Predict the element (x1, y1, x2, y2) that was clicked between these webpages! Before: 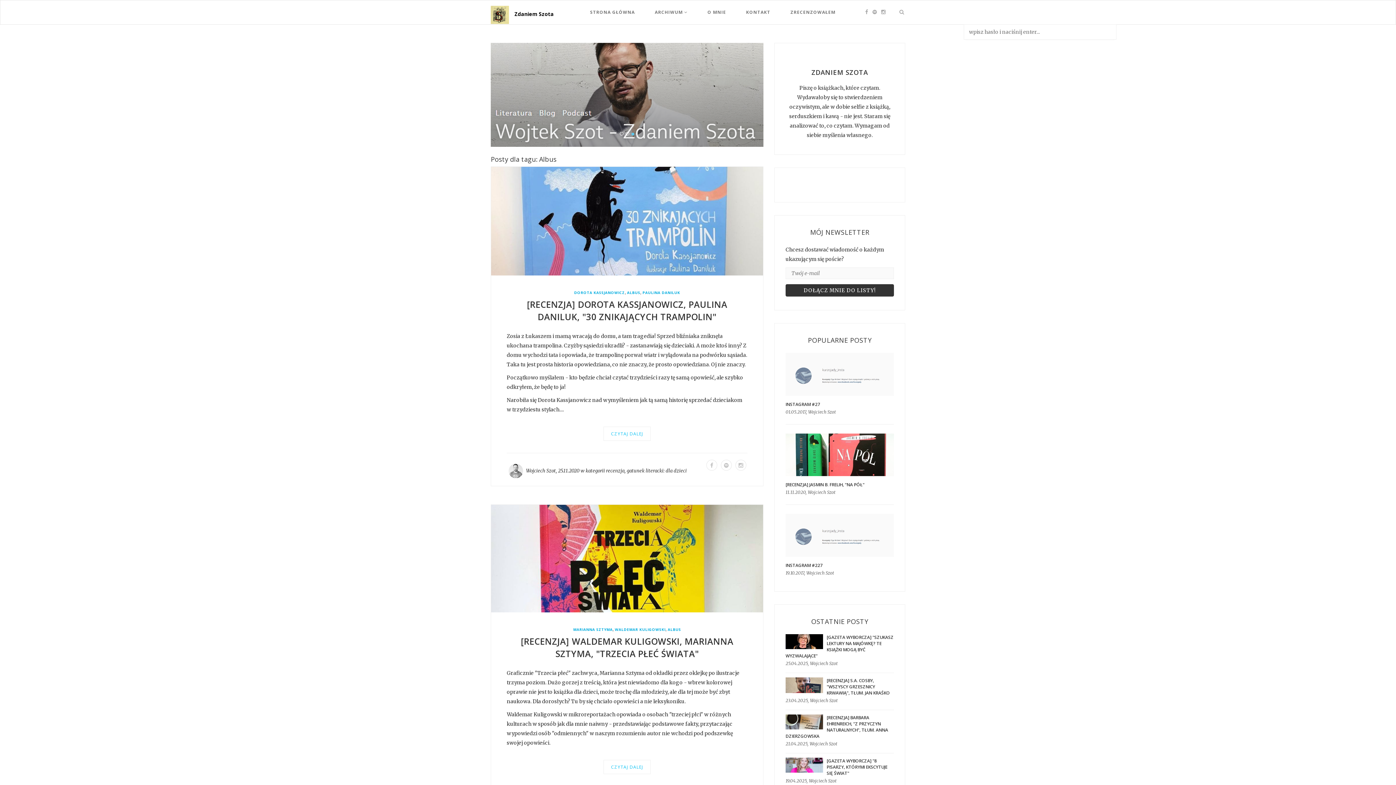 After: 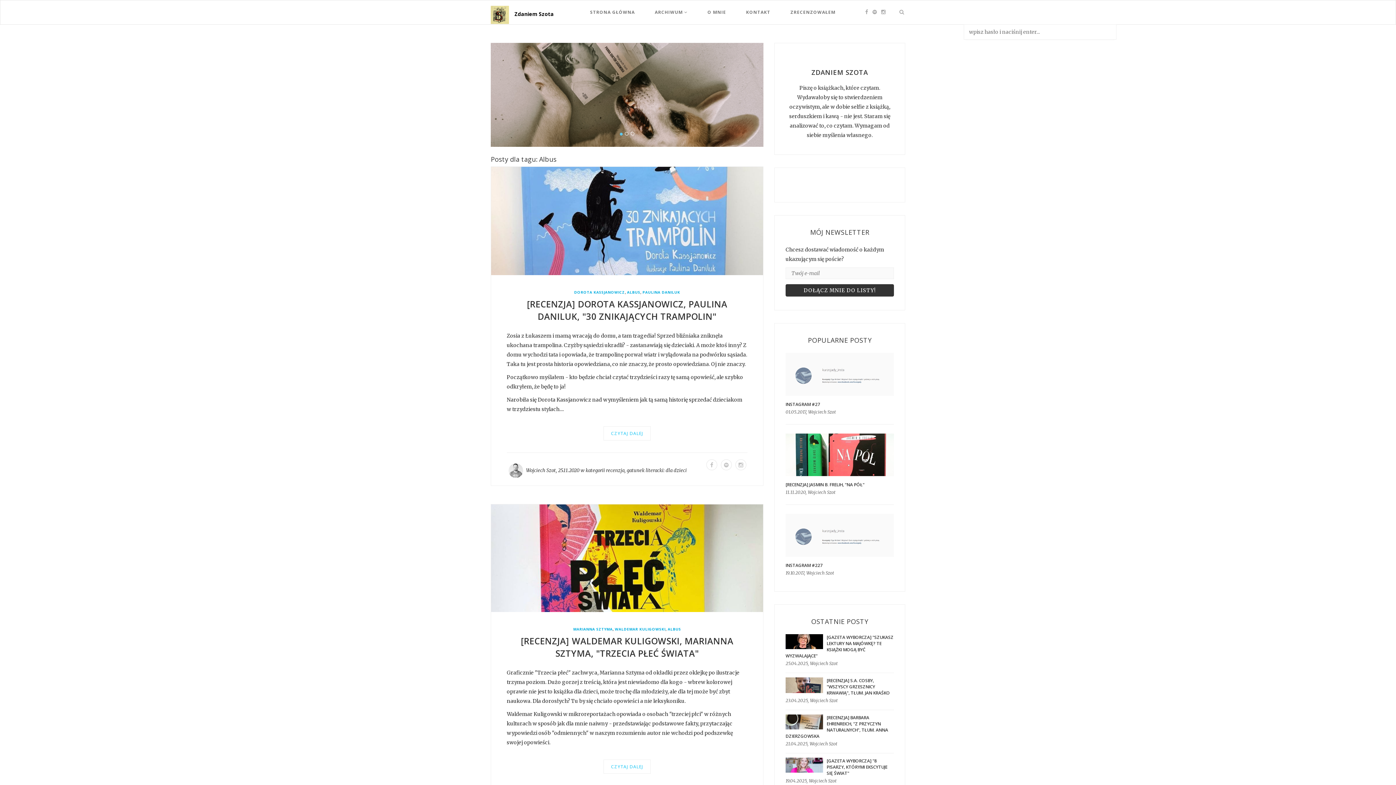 Action: bbox: (627, 290, 640, 294) label: ALBUS